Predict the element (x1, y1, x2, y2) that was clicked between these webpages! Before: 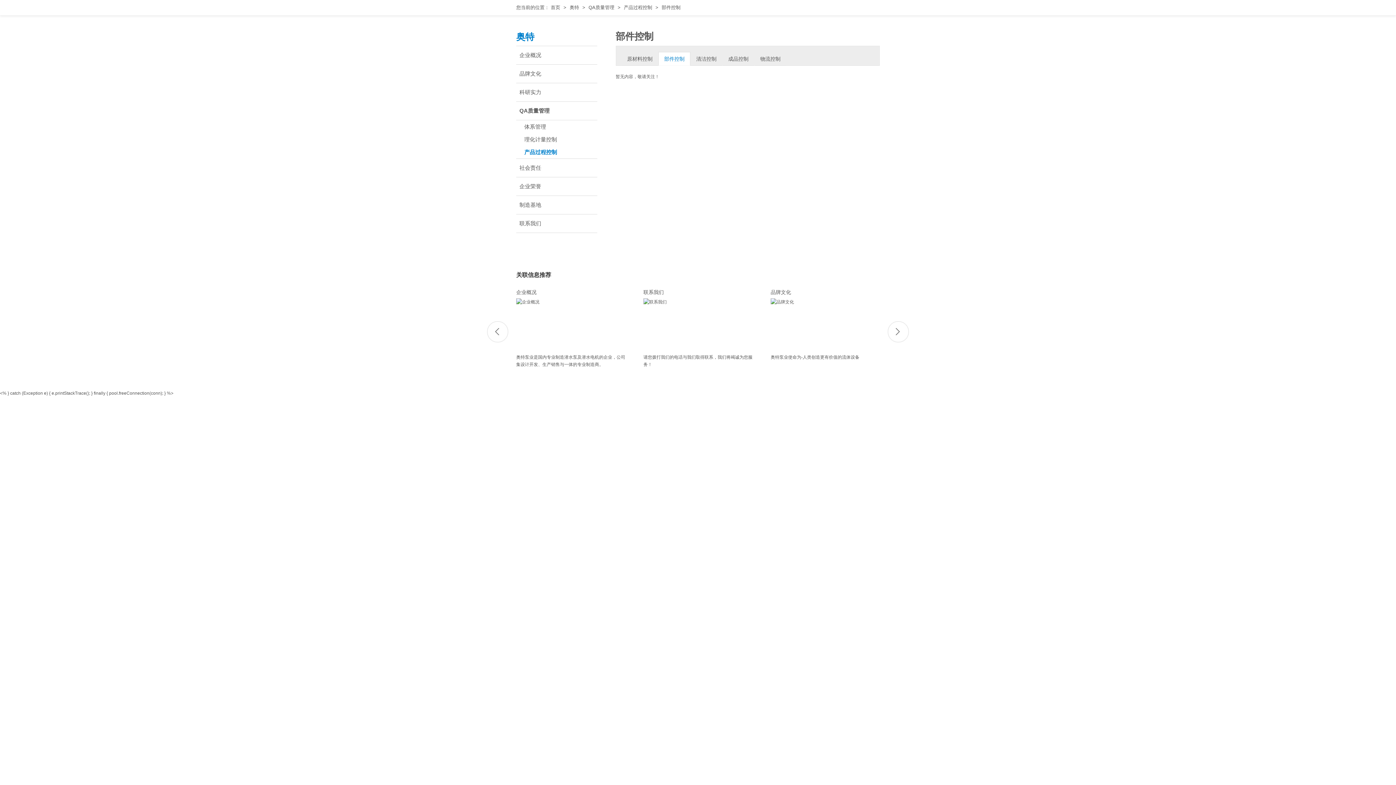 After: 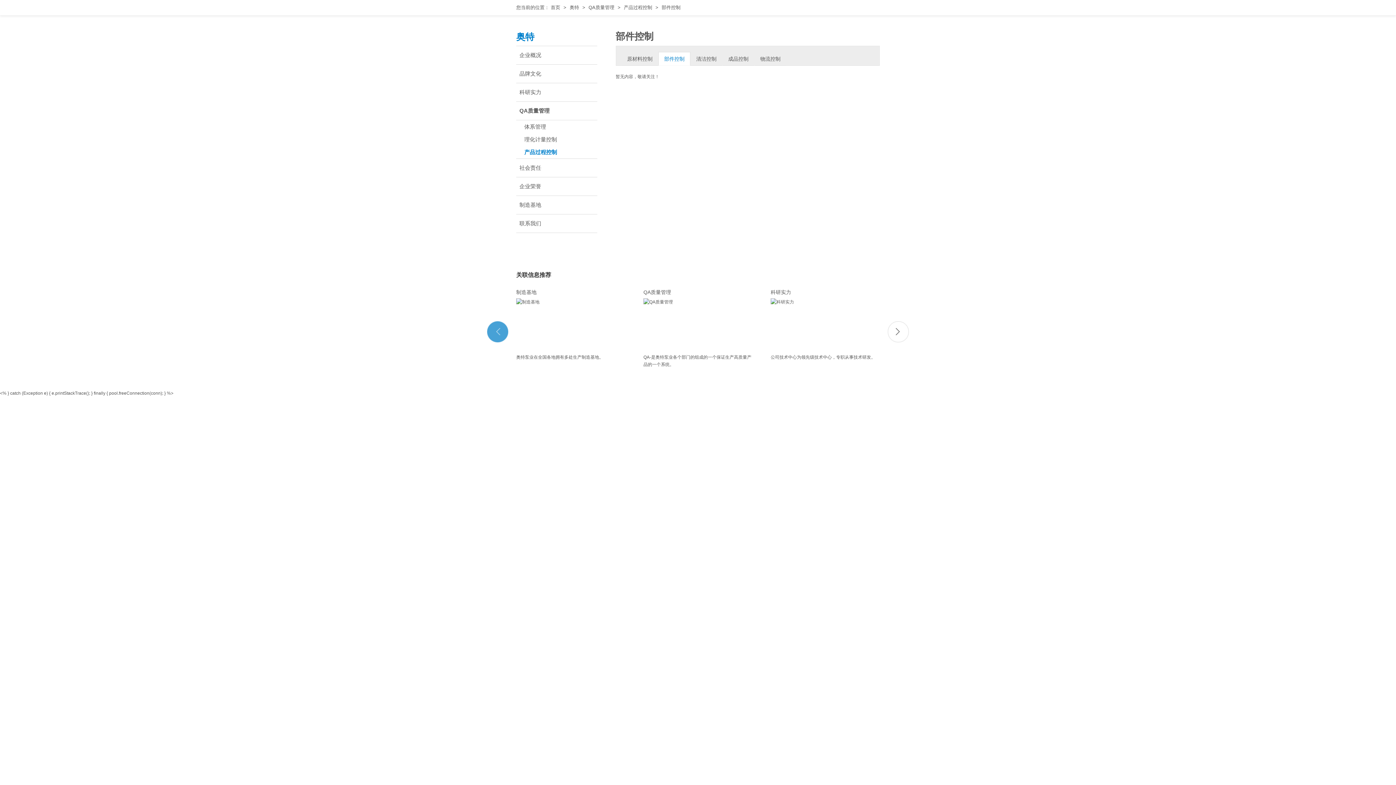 Action: bbox: (487, 321, 508, 342)